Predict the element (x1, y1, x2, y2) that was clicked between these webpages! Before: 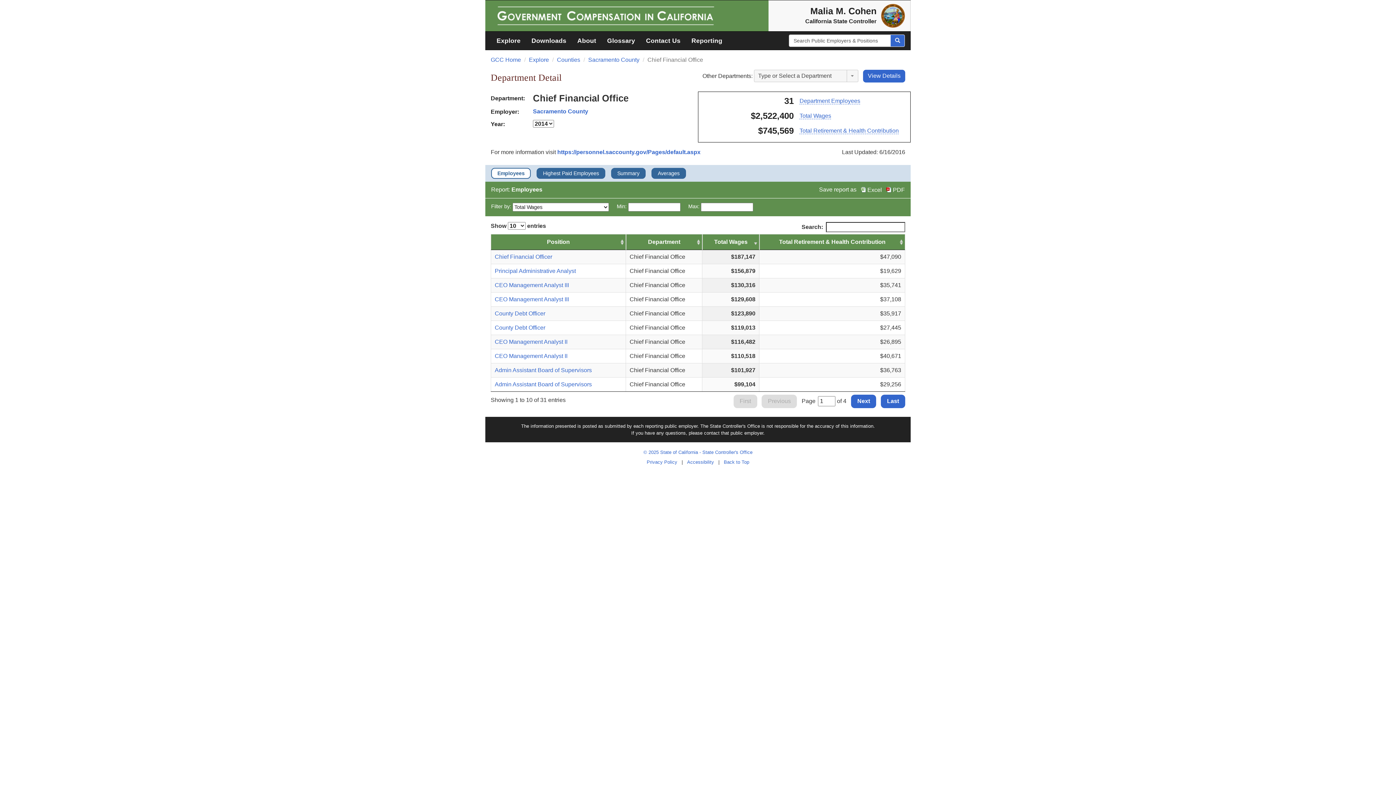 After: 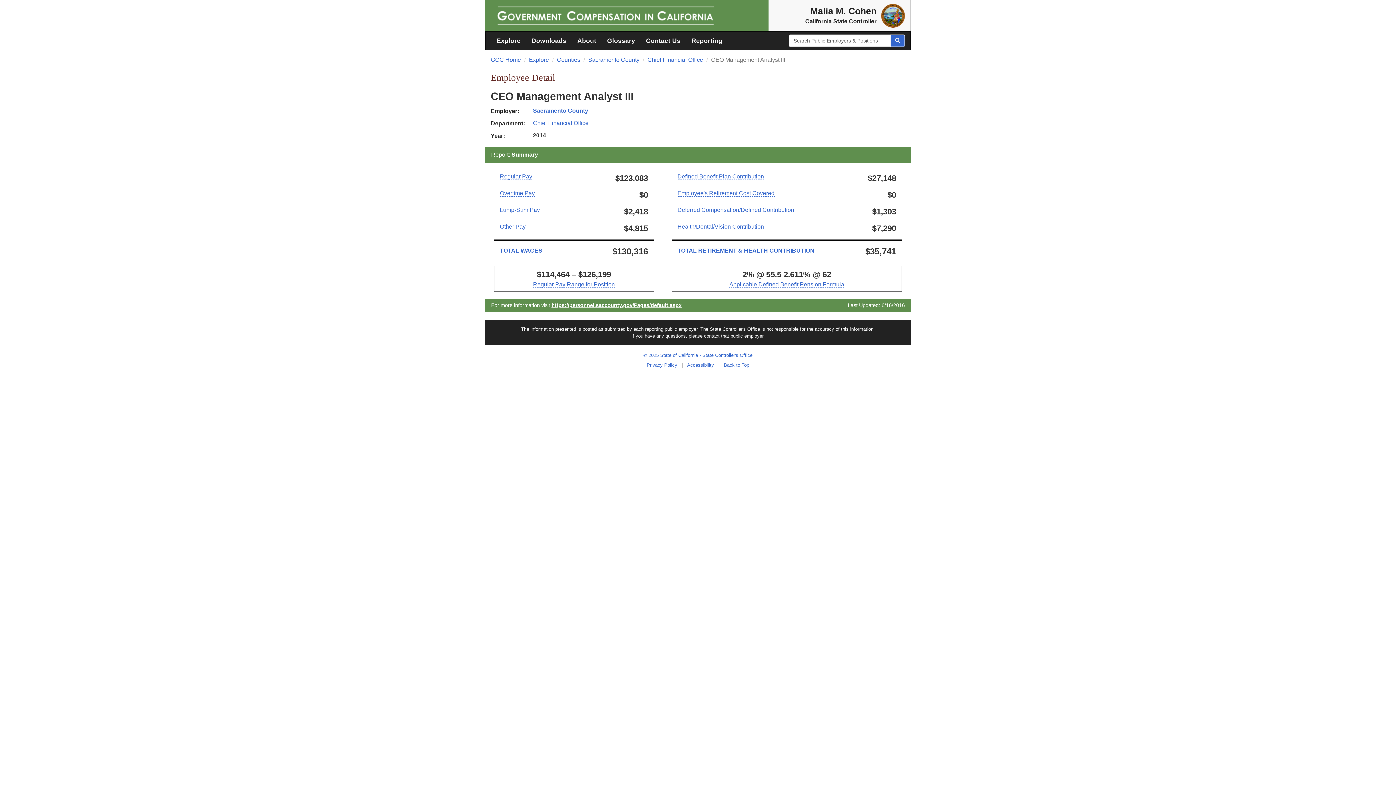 Action: bbox: (494, 282, 569, 288) label: CEO Management Analyst III